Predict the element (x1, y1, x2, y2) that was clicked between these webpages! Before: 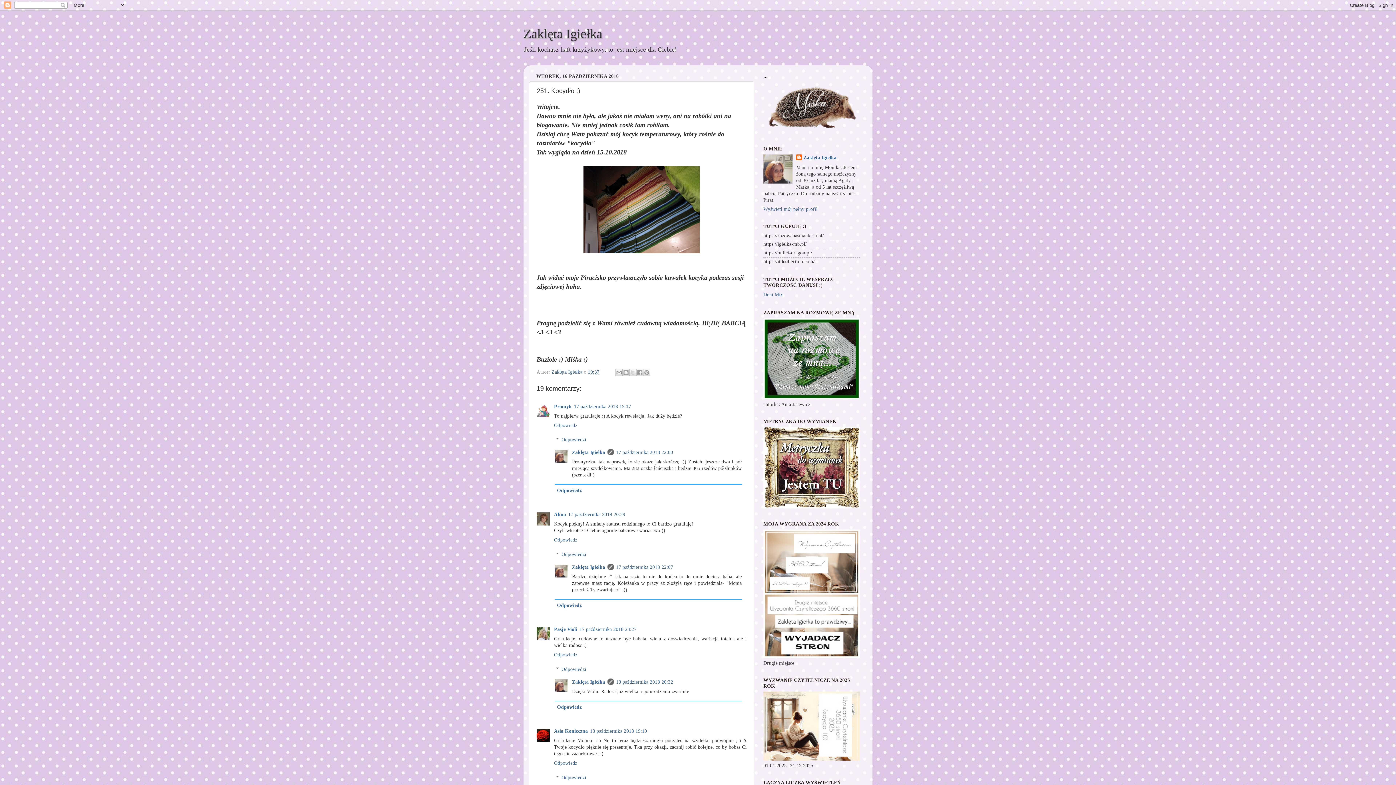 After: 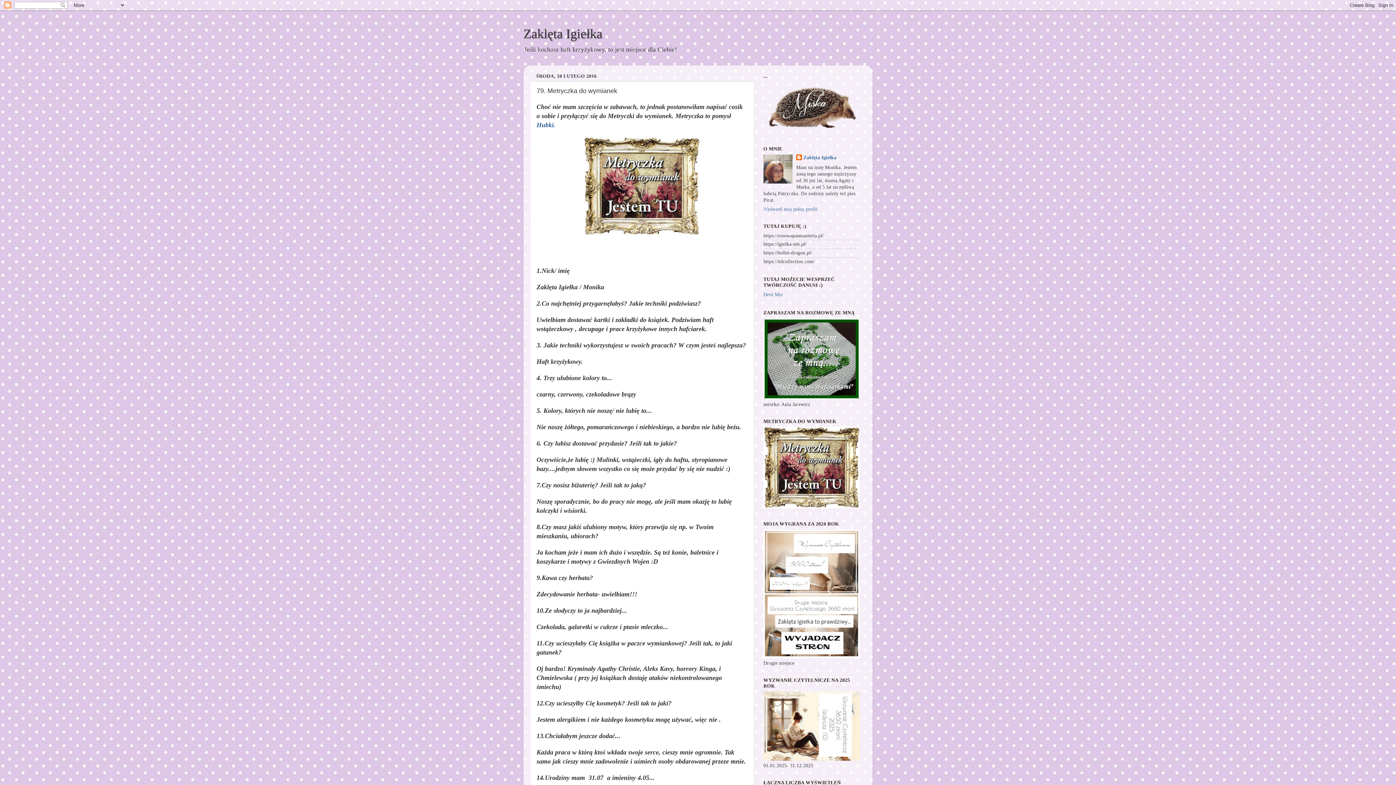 Action: bbox: (763, 504, 860, 509)